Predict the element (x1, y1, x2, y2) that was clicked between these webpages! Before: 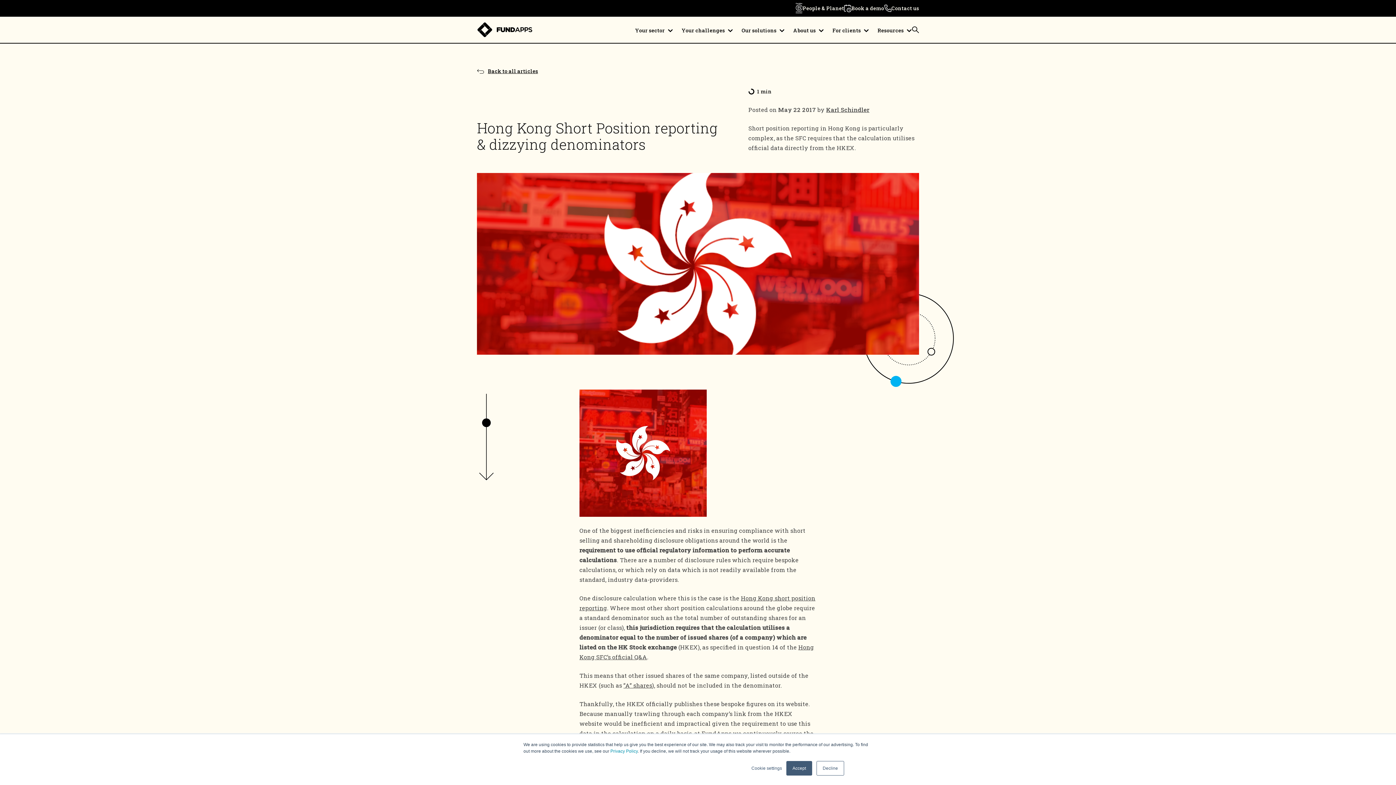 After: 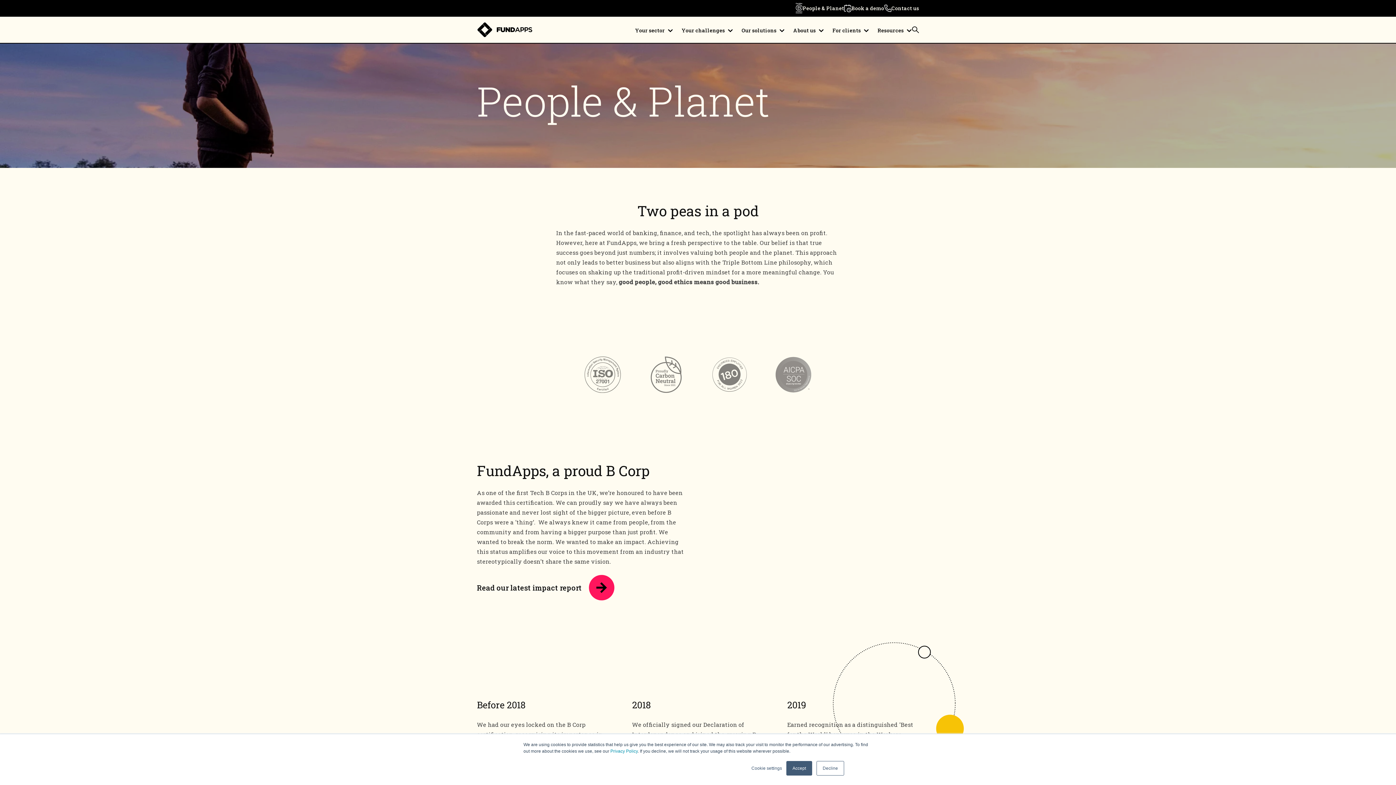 Action: label: People & Planet bbox: (802, 4, 844, 12)